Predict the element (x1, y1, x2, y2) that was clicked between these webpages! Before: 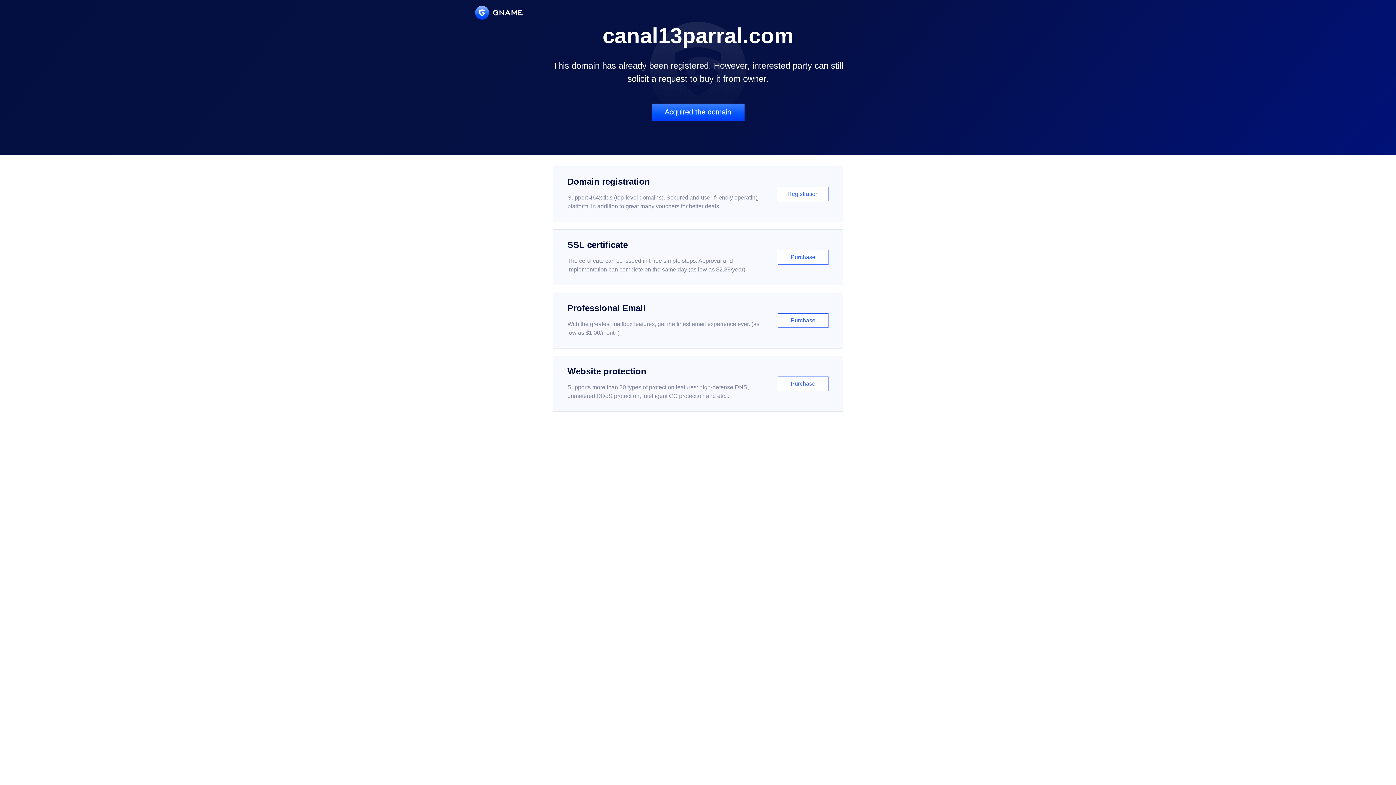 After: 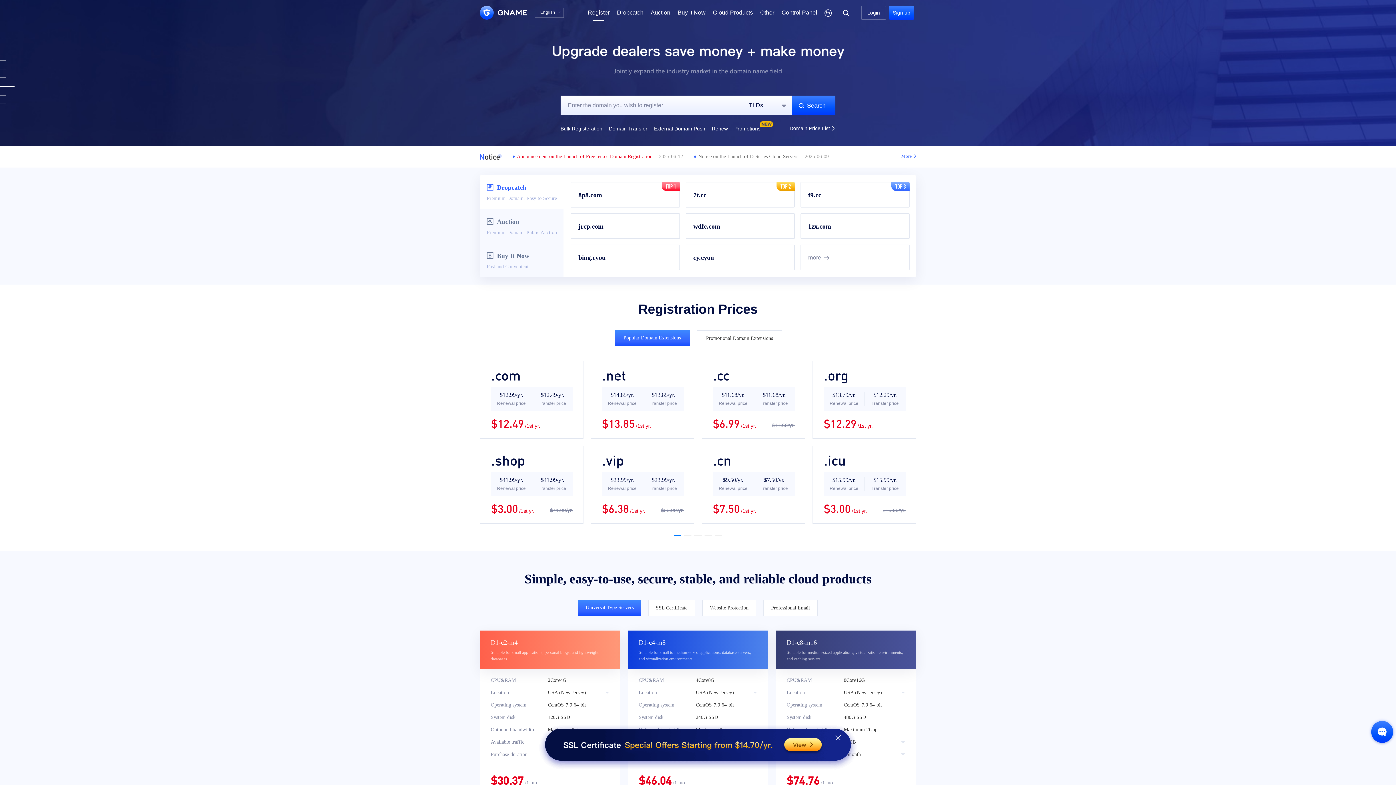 Action: label: Domain registration

Support 464x tlds (top-level domains). Secured and user-friendly operating platform, in addition to great many vouchers for better deals.

Registration bbox: (552, 166, 843, 222)